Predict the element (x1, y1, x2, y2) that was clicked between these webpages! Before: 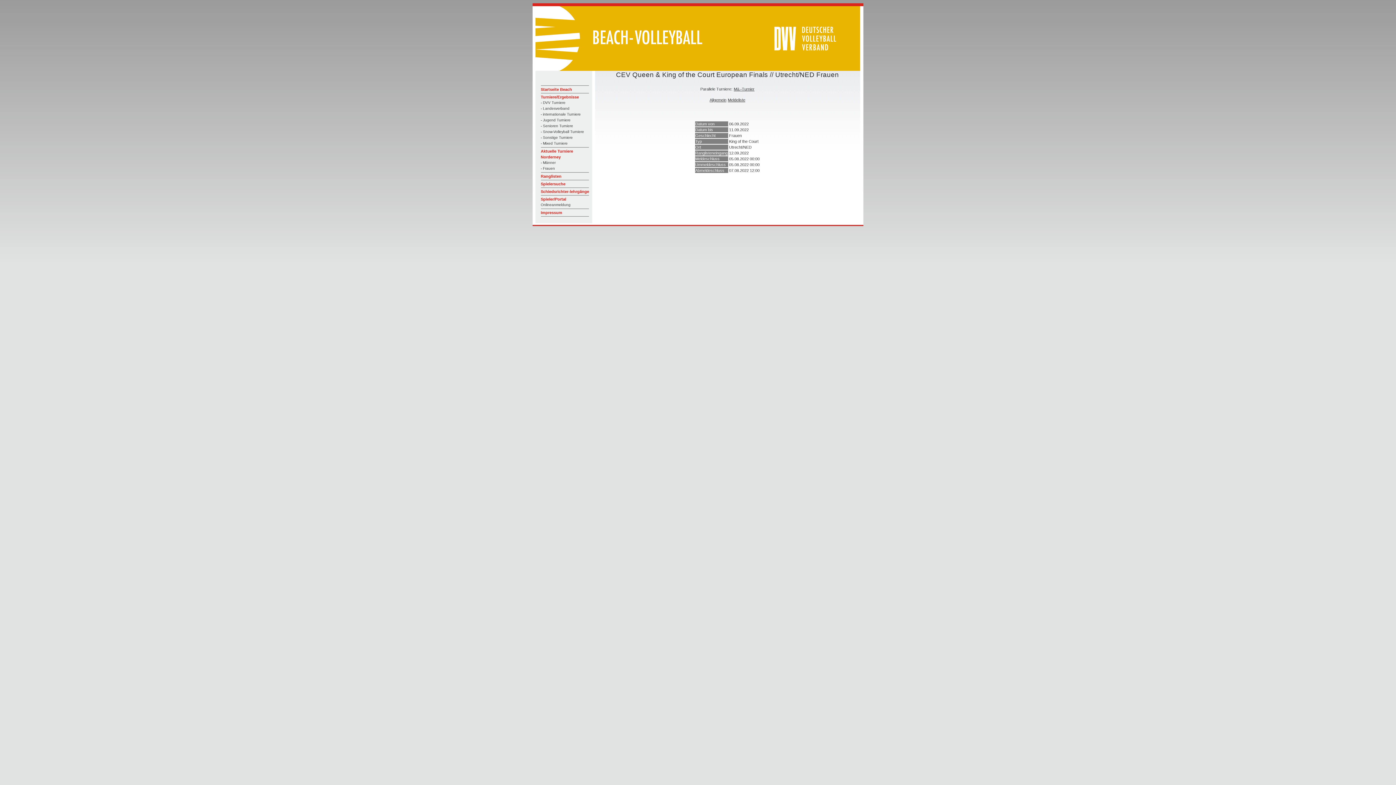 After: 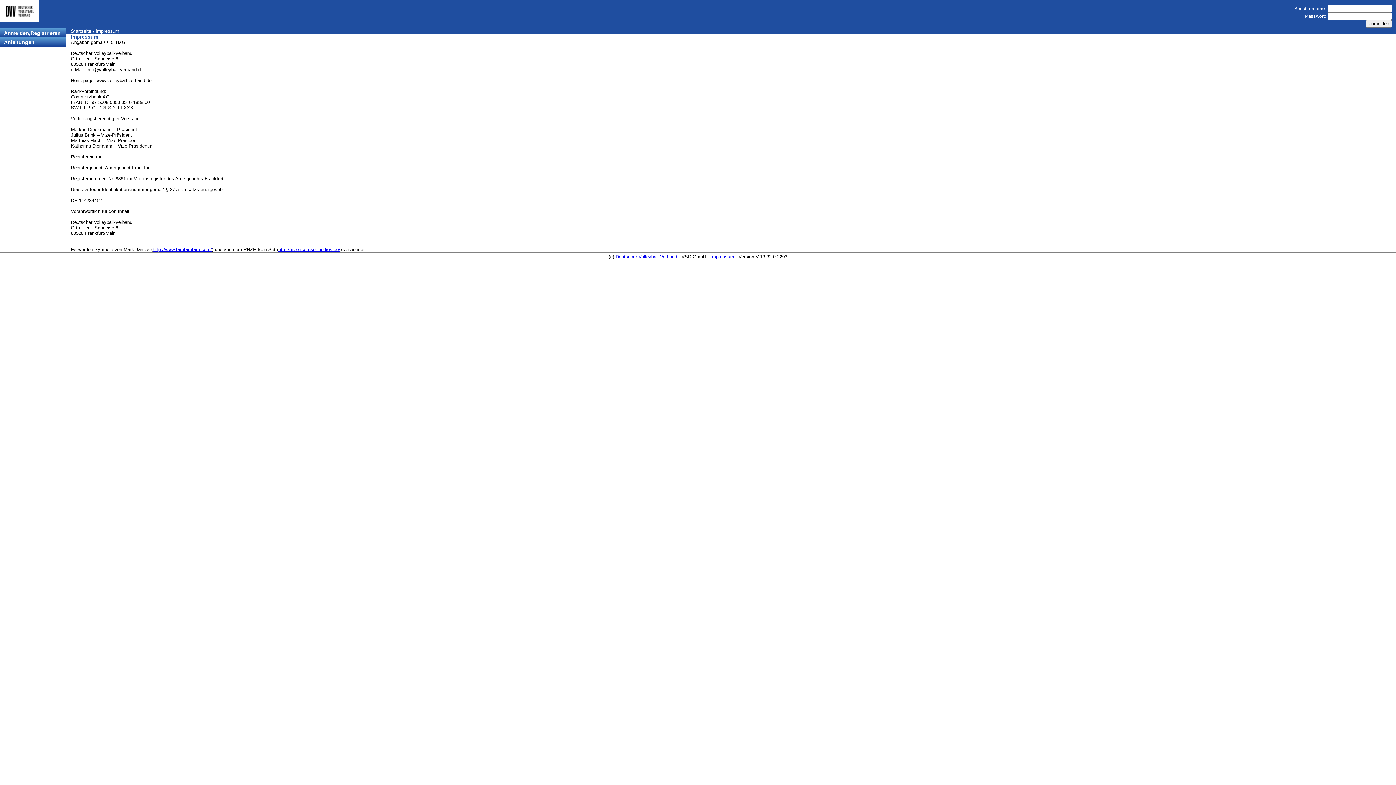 Action: label: Impressum bbox: (540, 210, 562, 214)